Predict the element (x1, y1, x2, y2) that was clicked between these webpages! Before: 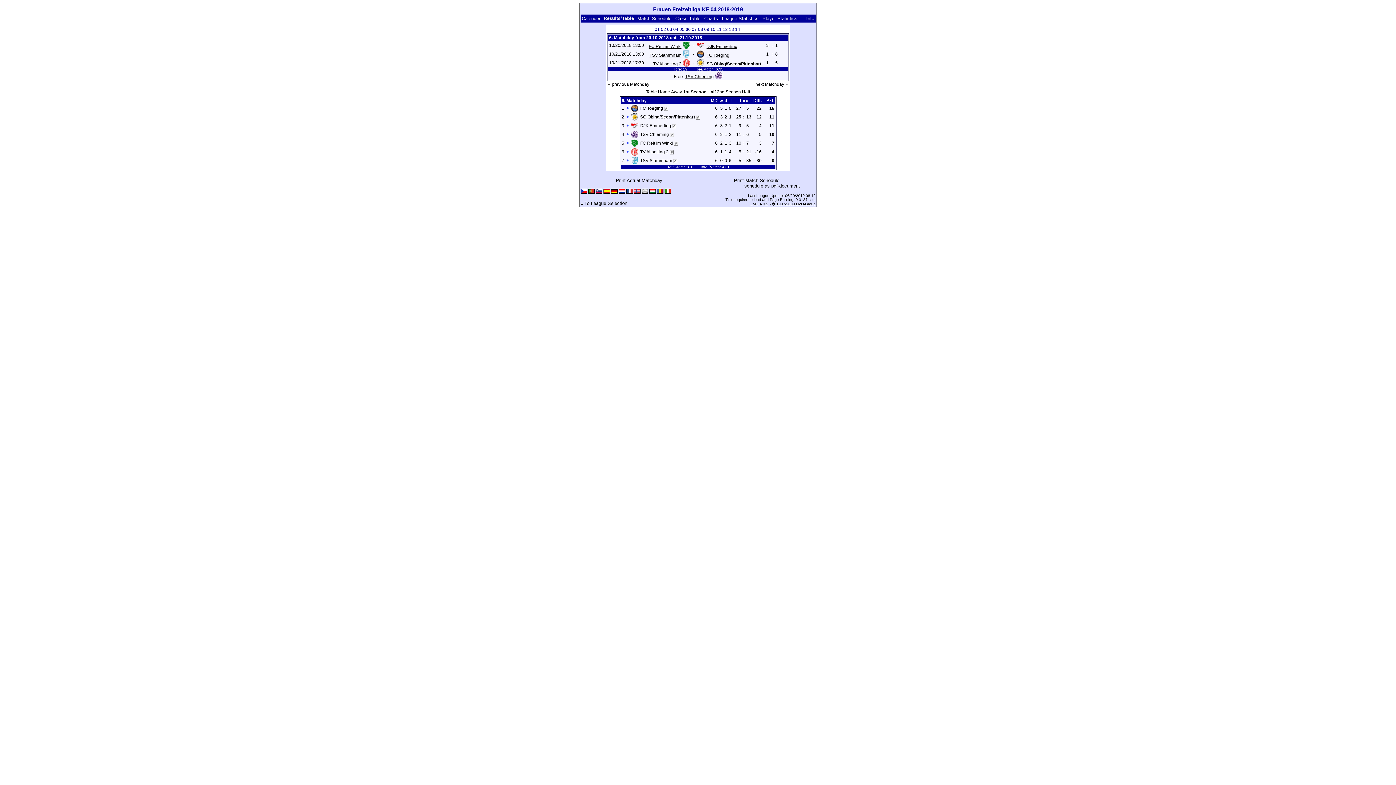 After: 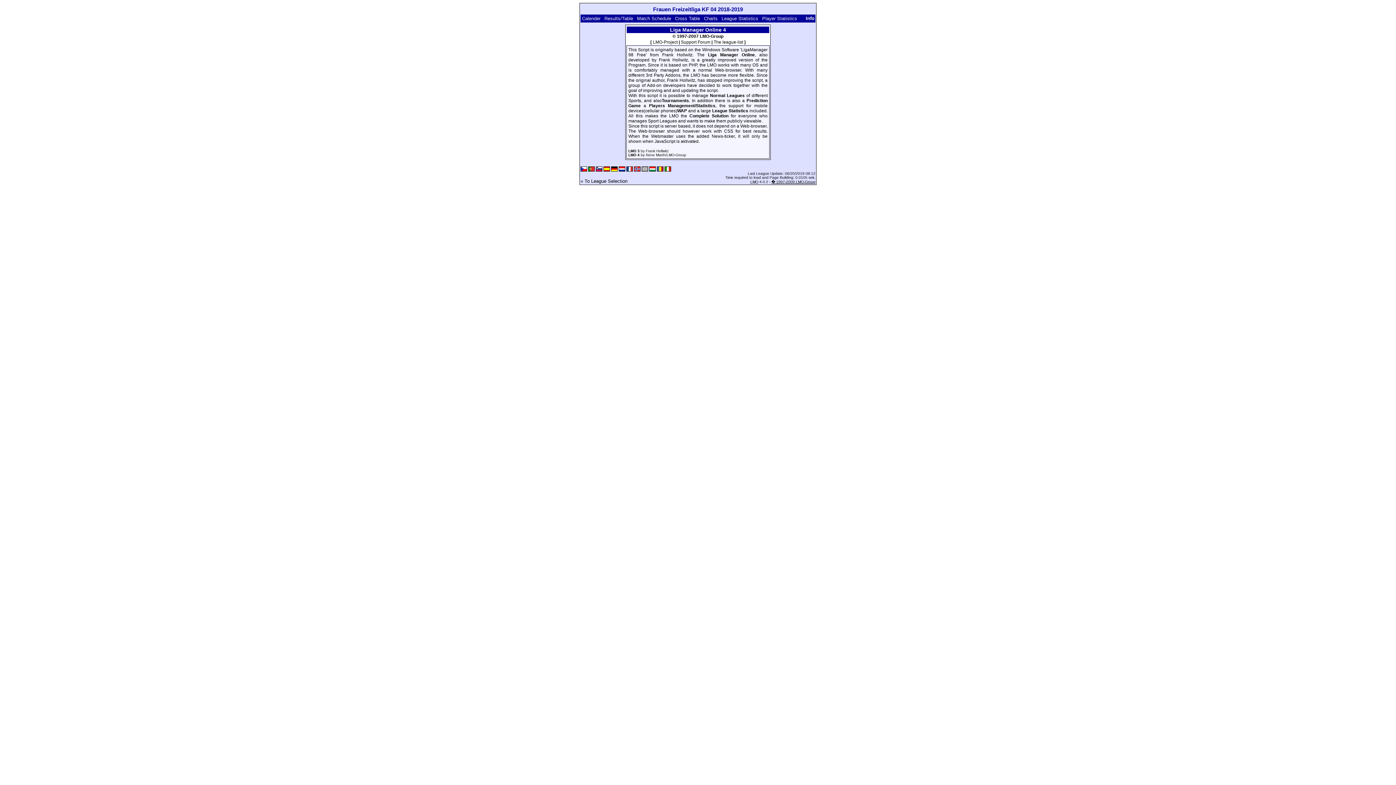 Action: label: Info bbox: (805, 15, 814, 21)